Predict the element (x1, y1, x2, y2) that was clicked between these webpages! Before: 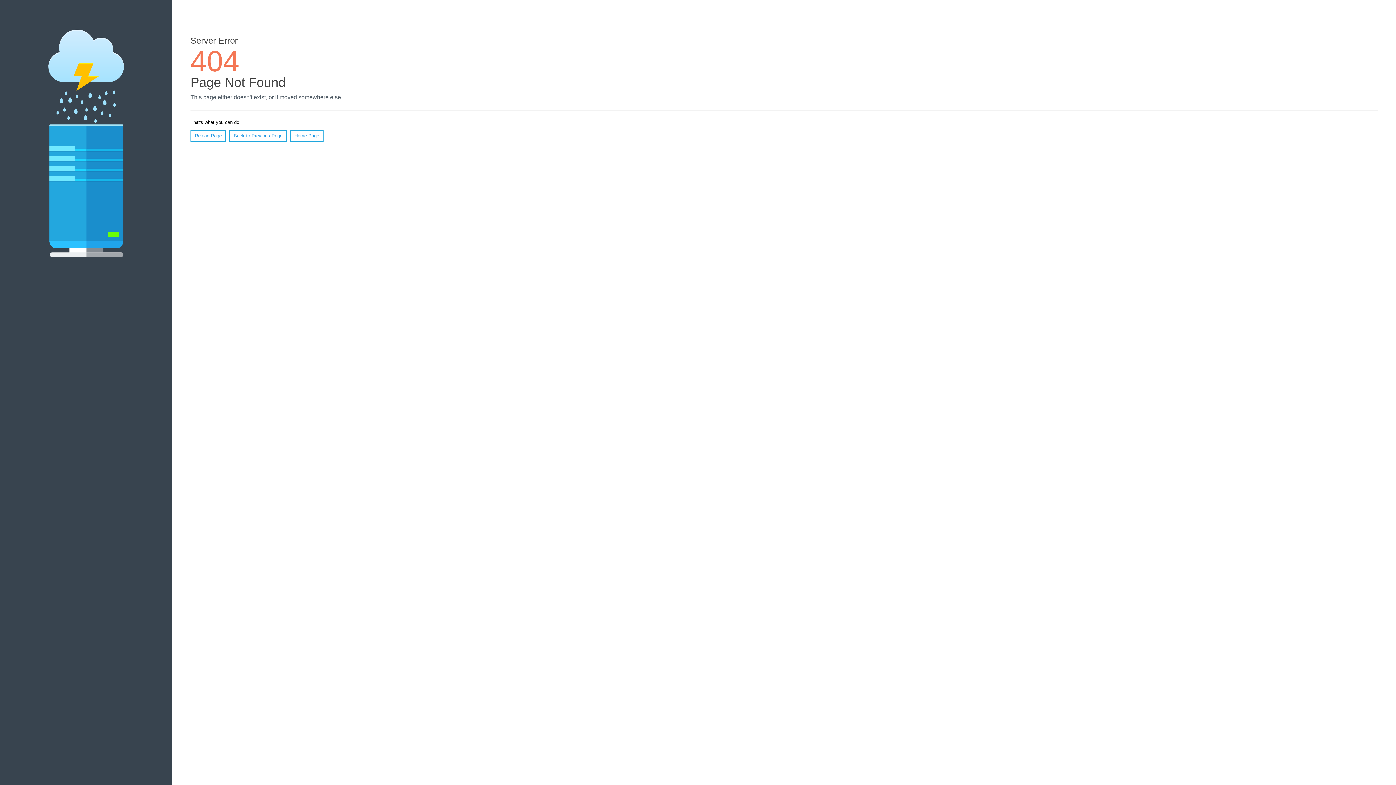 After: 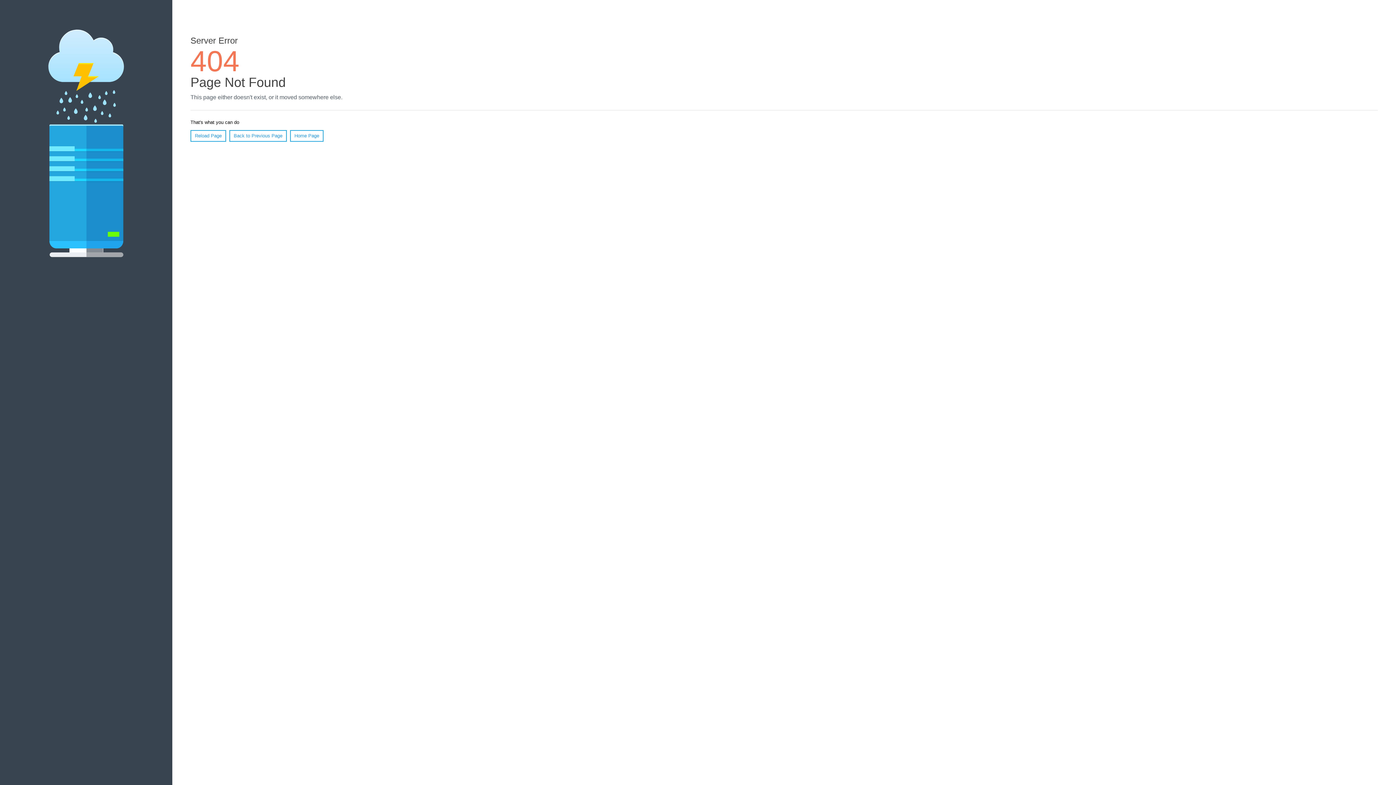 Action: bbox: (190, 130, 226, 141) label: Reload Page